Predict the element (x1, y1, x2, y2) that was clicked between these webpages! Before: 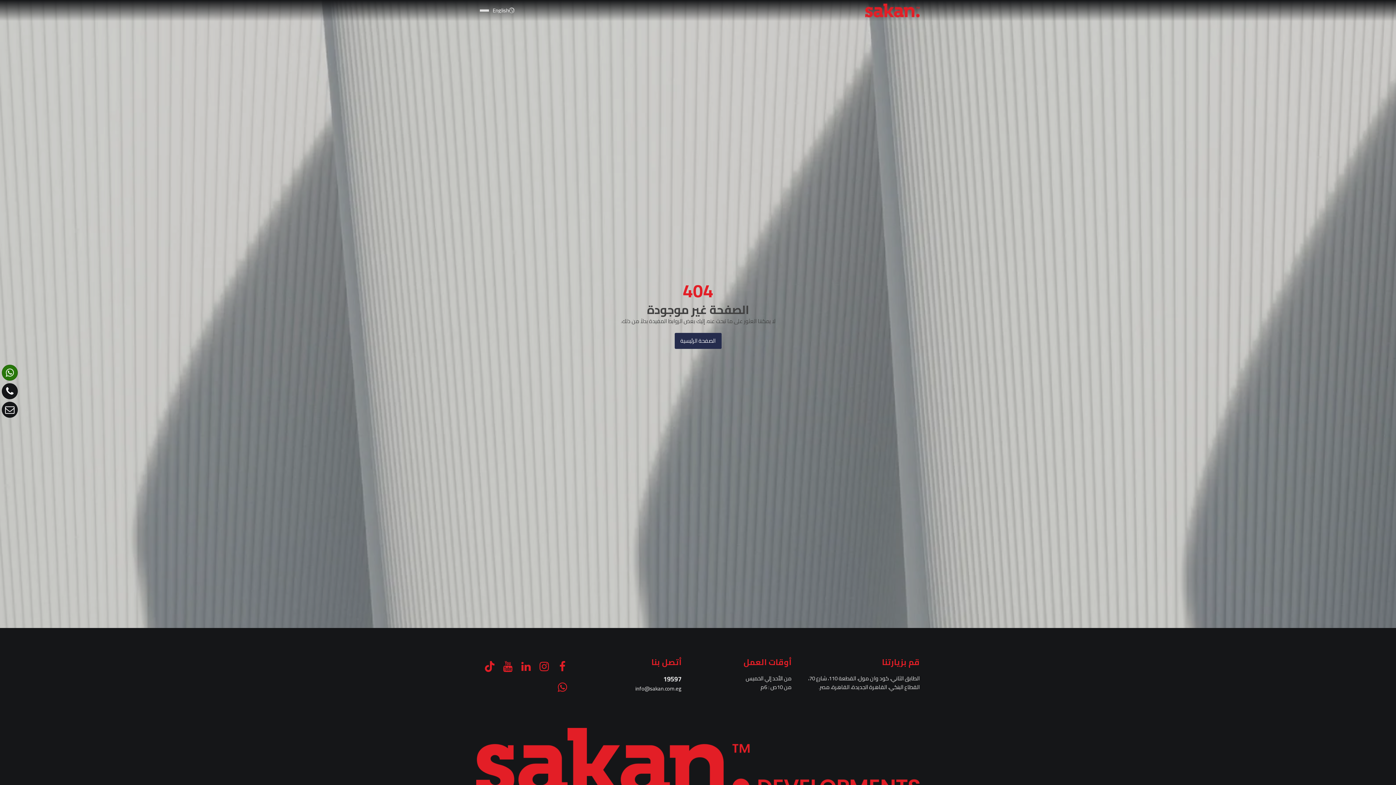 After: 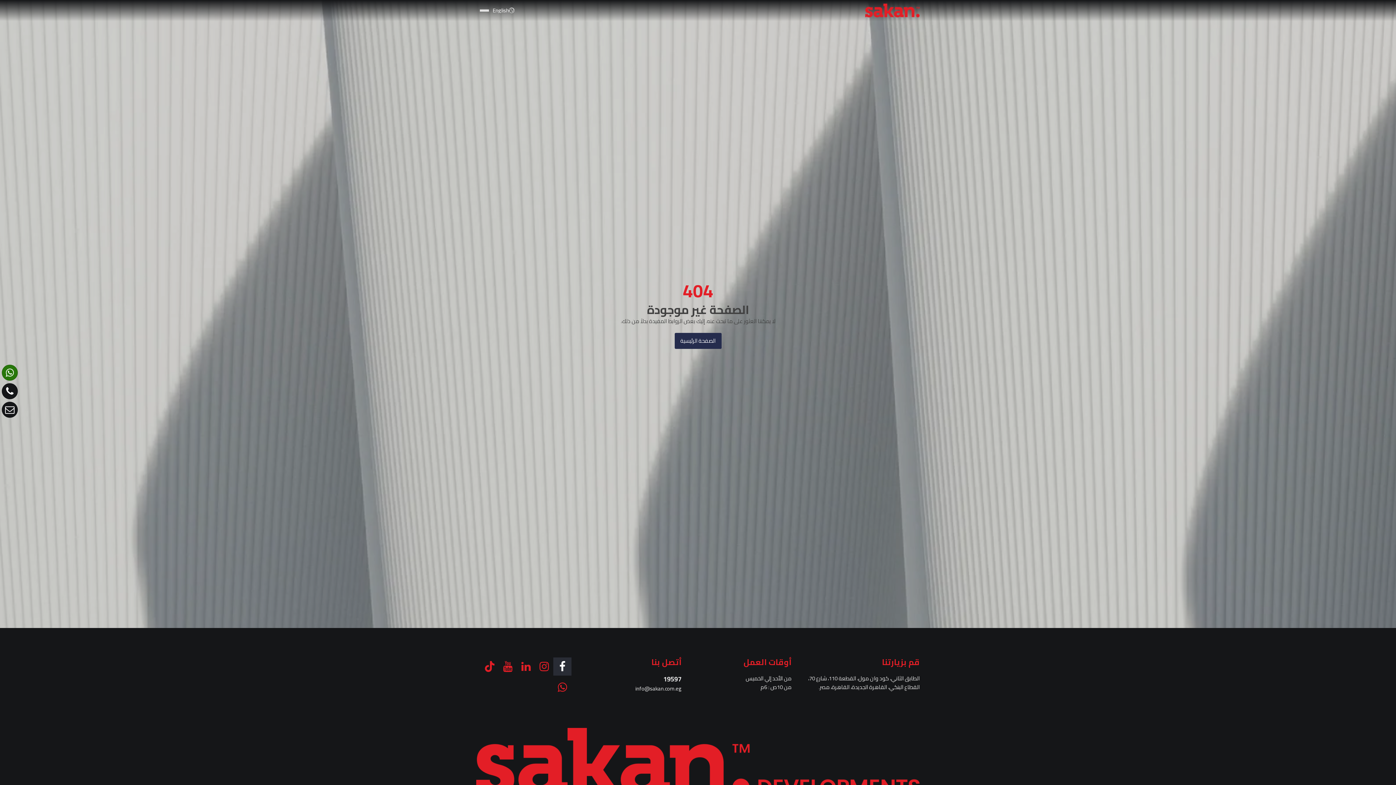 Action: bbox: (553, 657, 571, 676)